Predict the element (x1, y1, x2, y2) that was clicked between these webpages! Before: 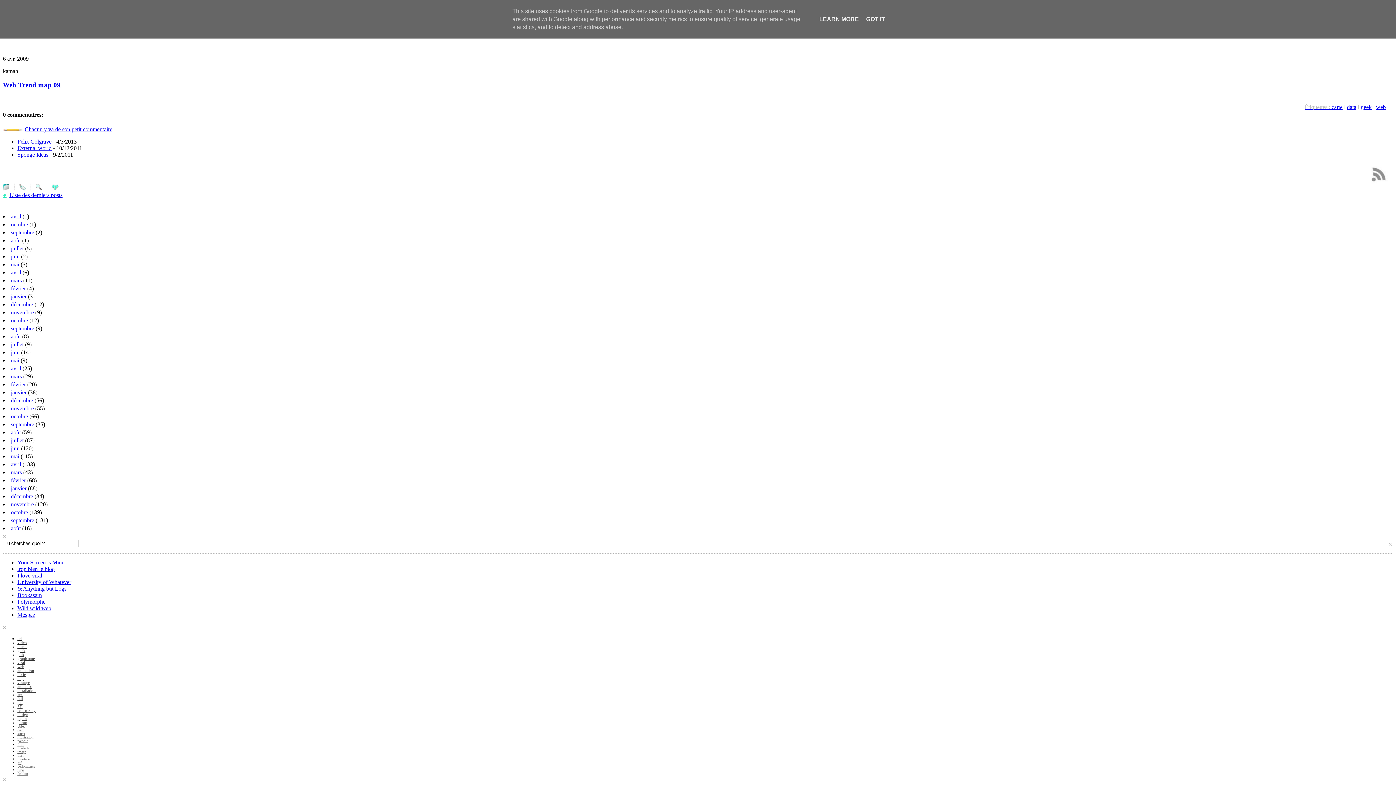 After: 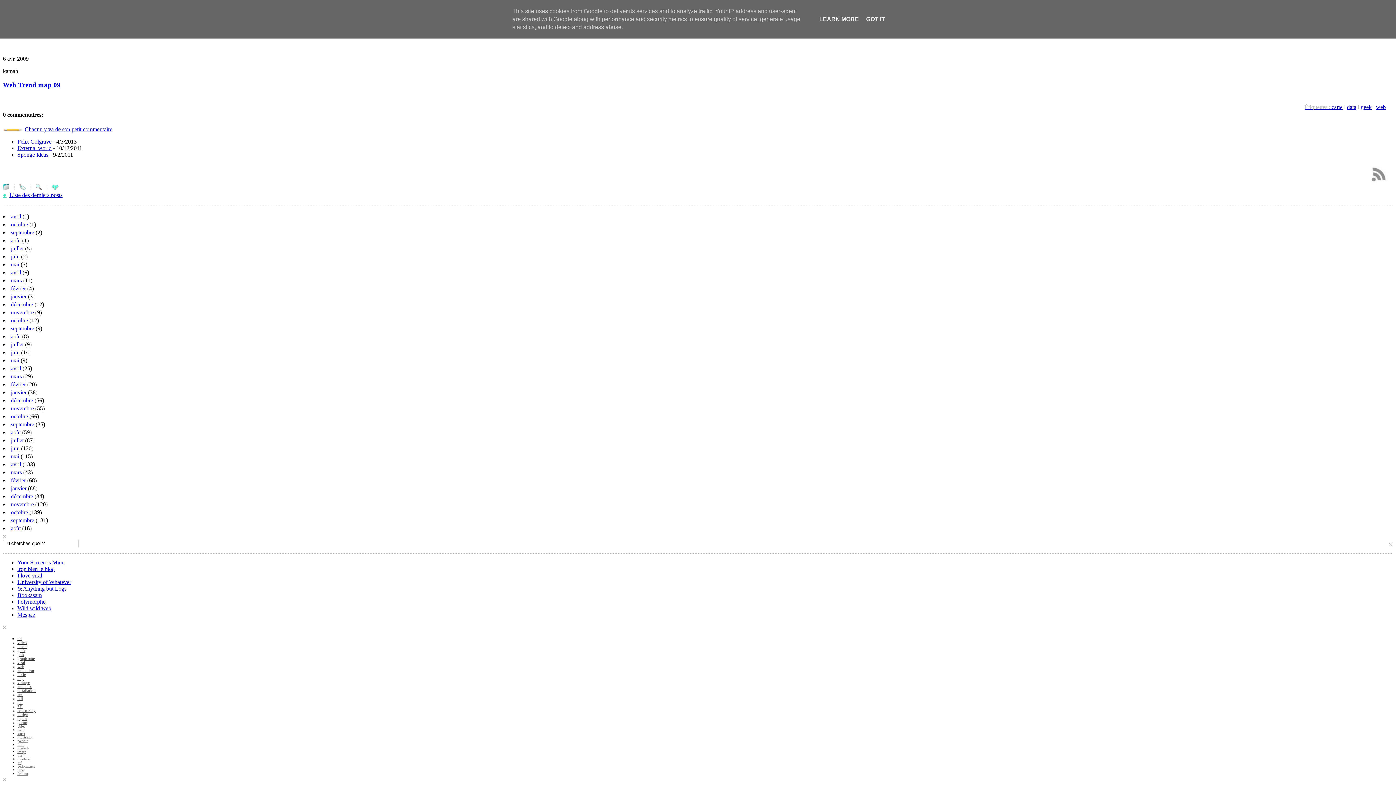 Action: bbox: (2, 185, 9, 191)